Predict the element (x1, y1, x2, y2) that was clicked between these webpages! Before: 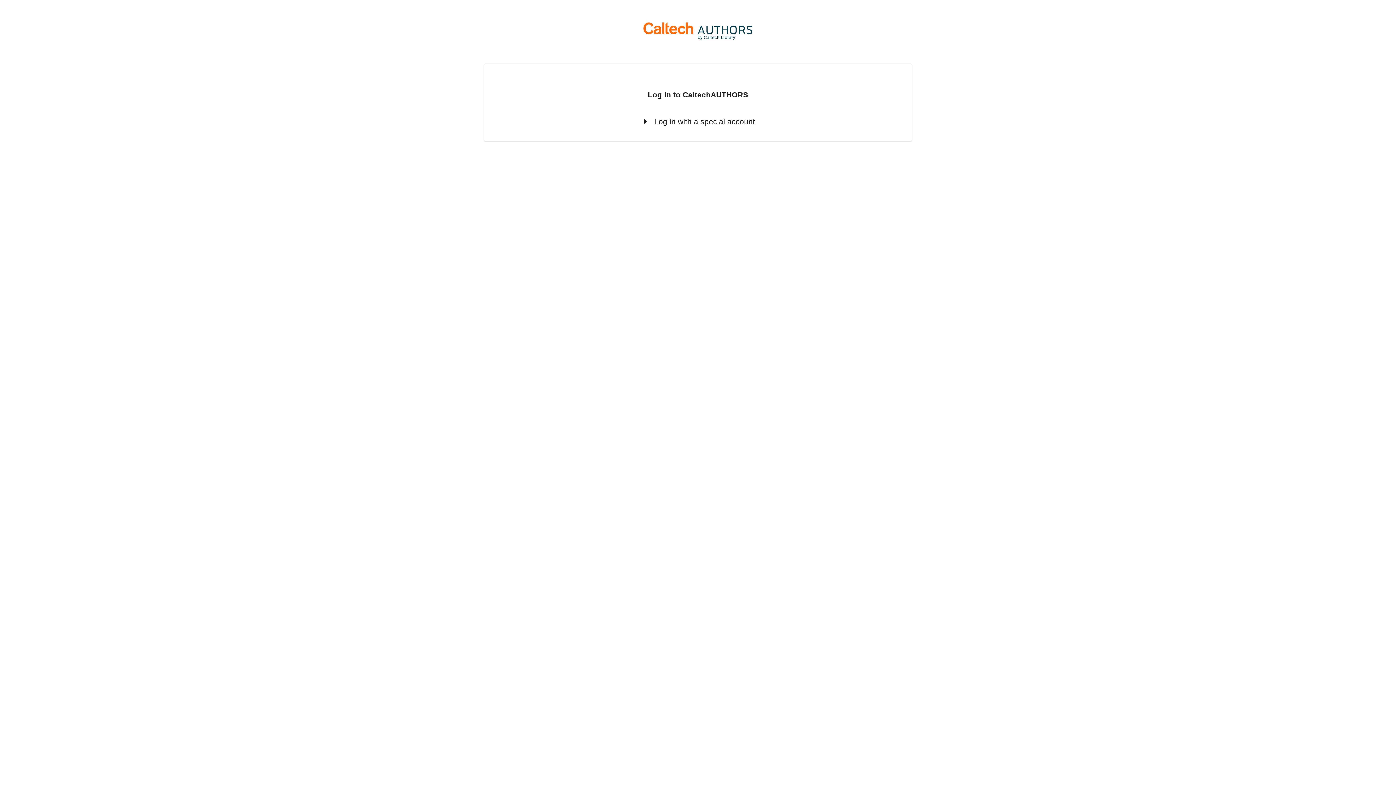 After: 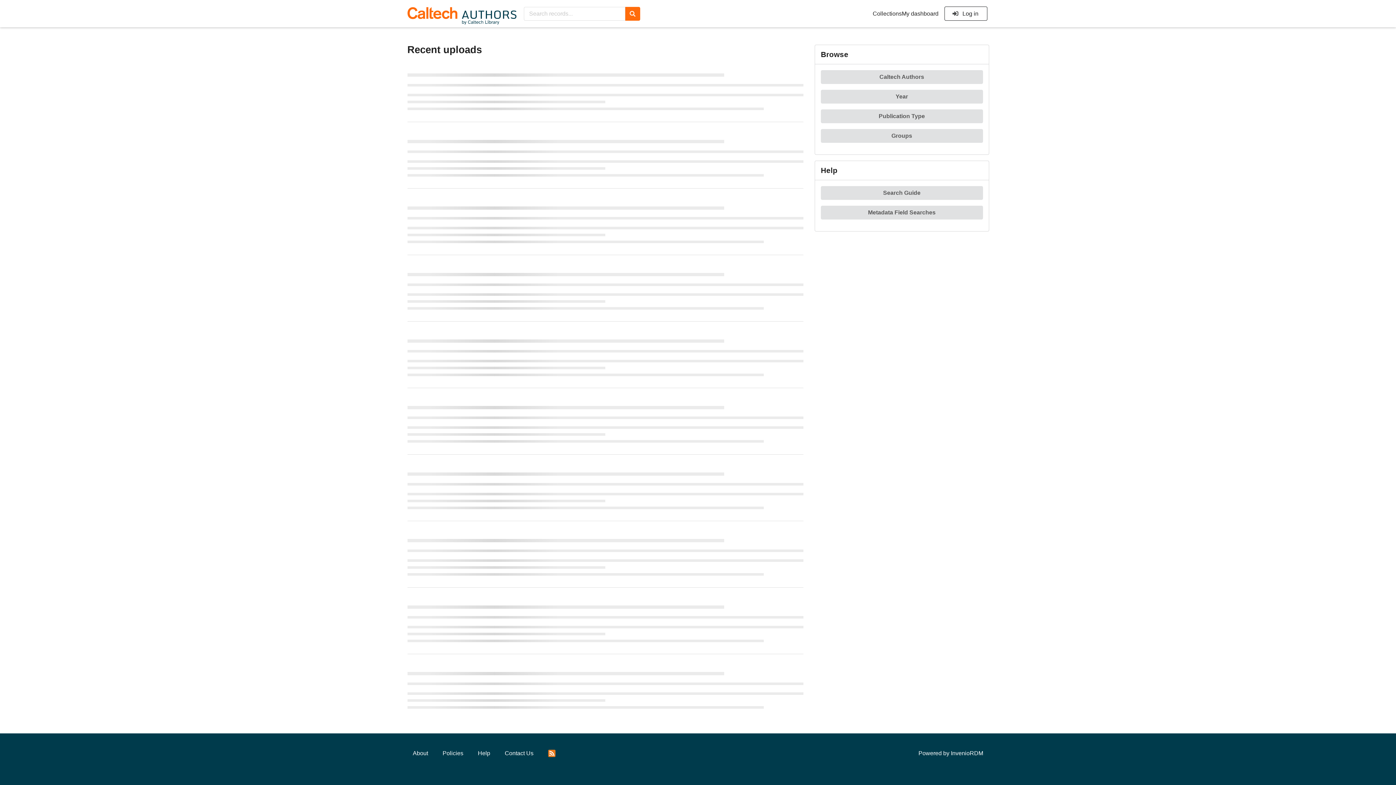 Action: bbox: (501, 17, 894, 40)